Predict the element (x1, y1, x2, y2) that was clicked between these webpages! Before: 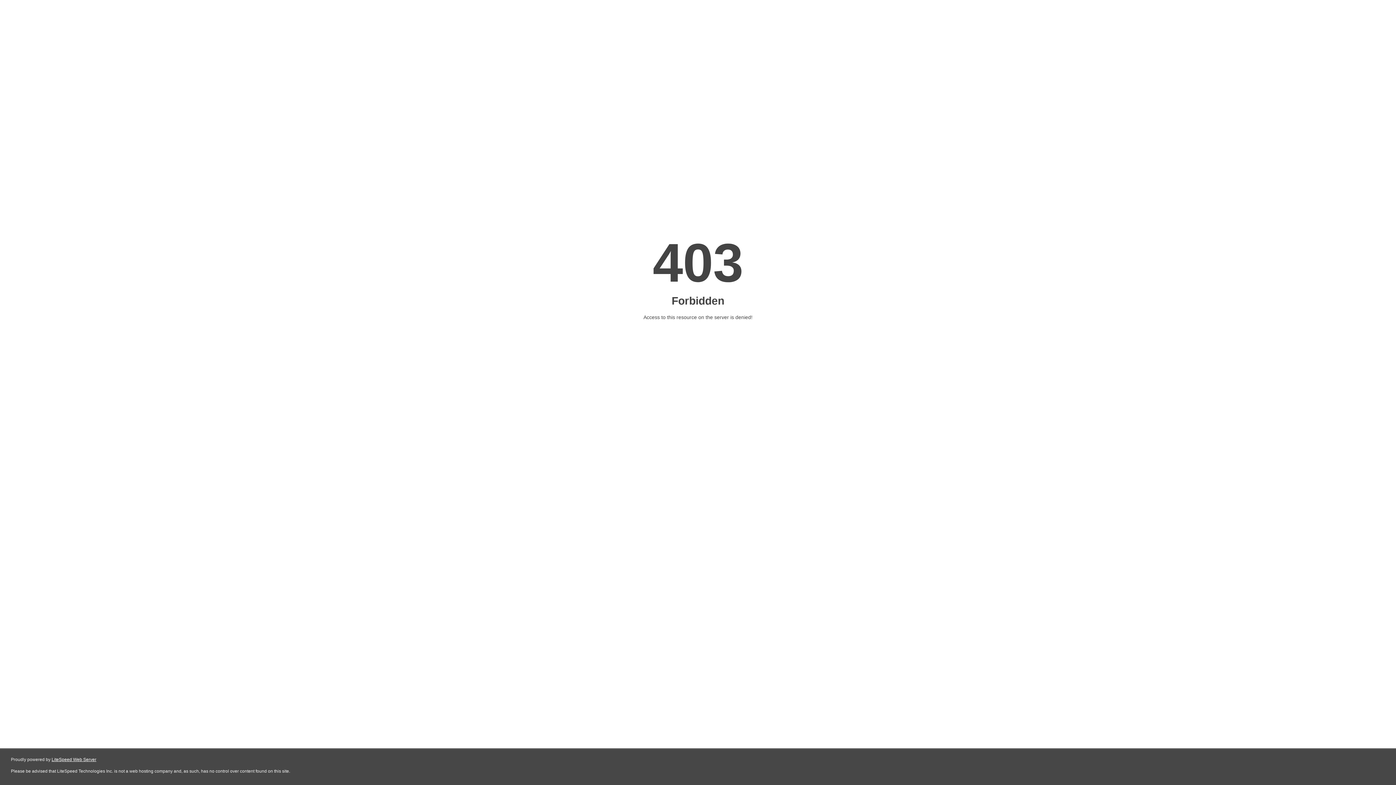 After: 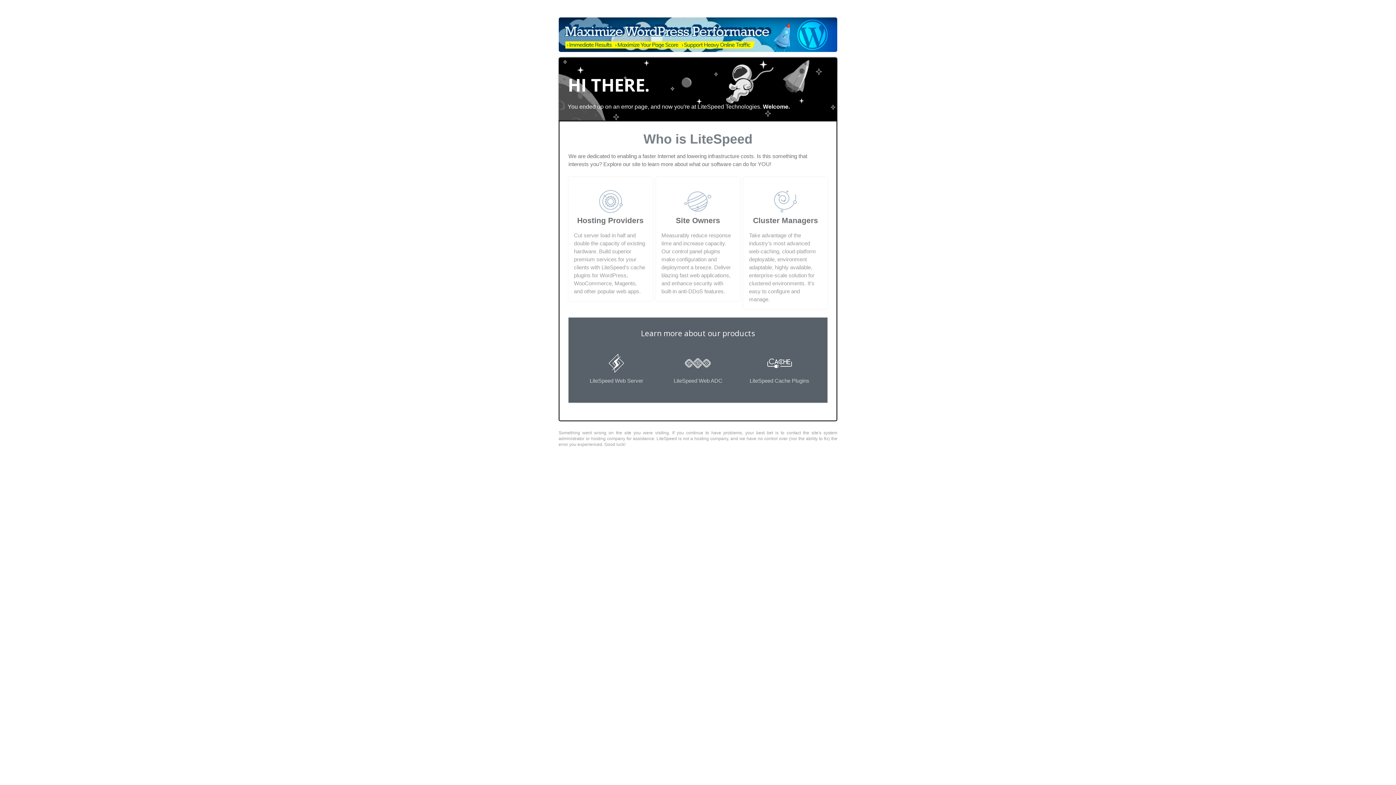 Action: bbox: (51, 757, 96, 762) label: LiteSpeed Web Server